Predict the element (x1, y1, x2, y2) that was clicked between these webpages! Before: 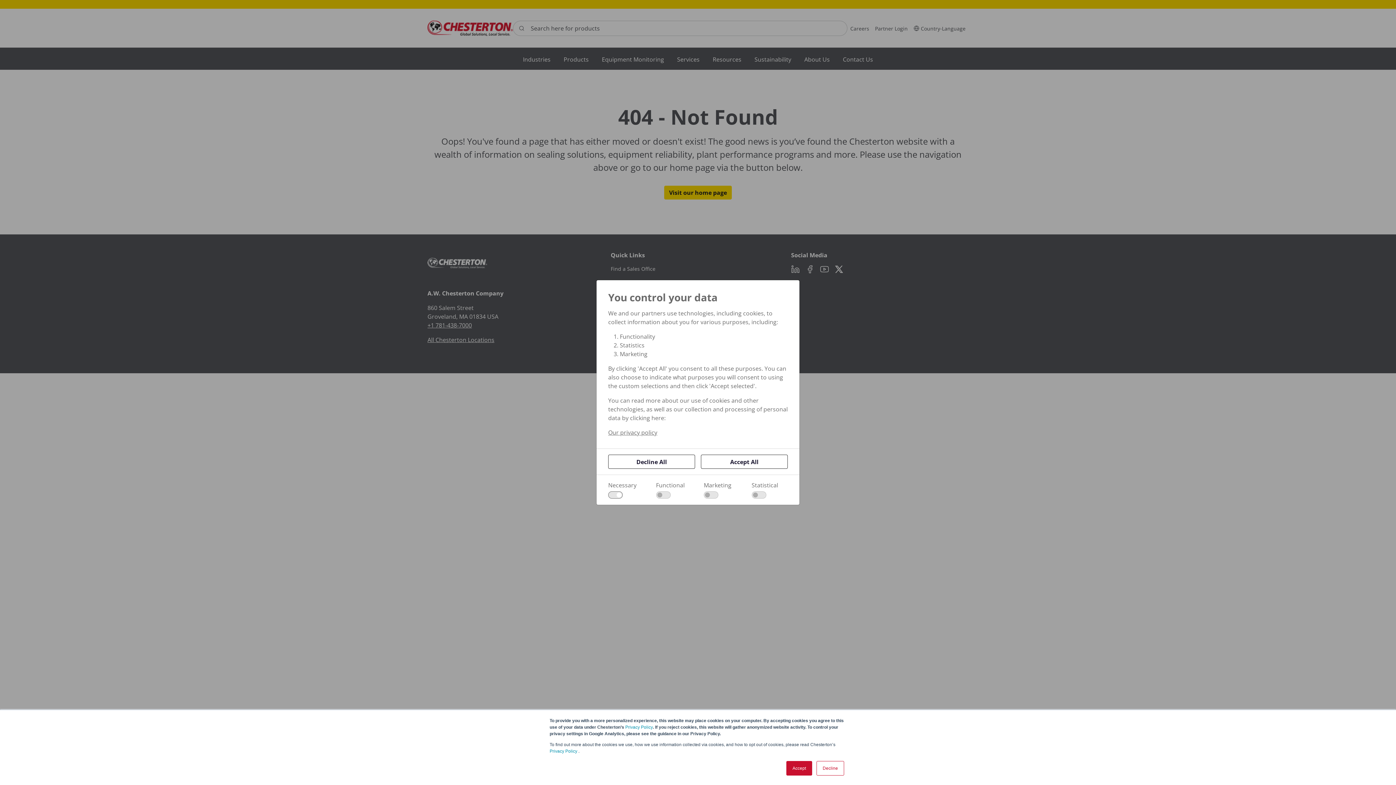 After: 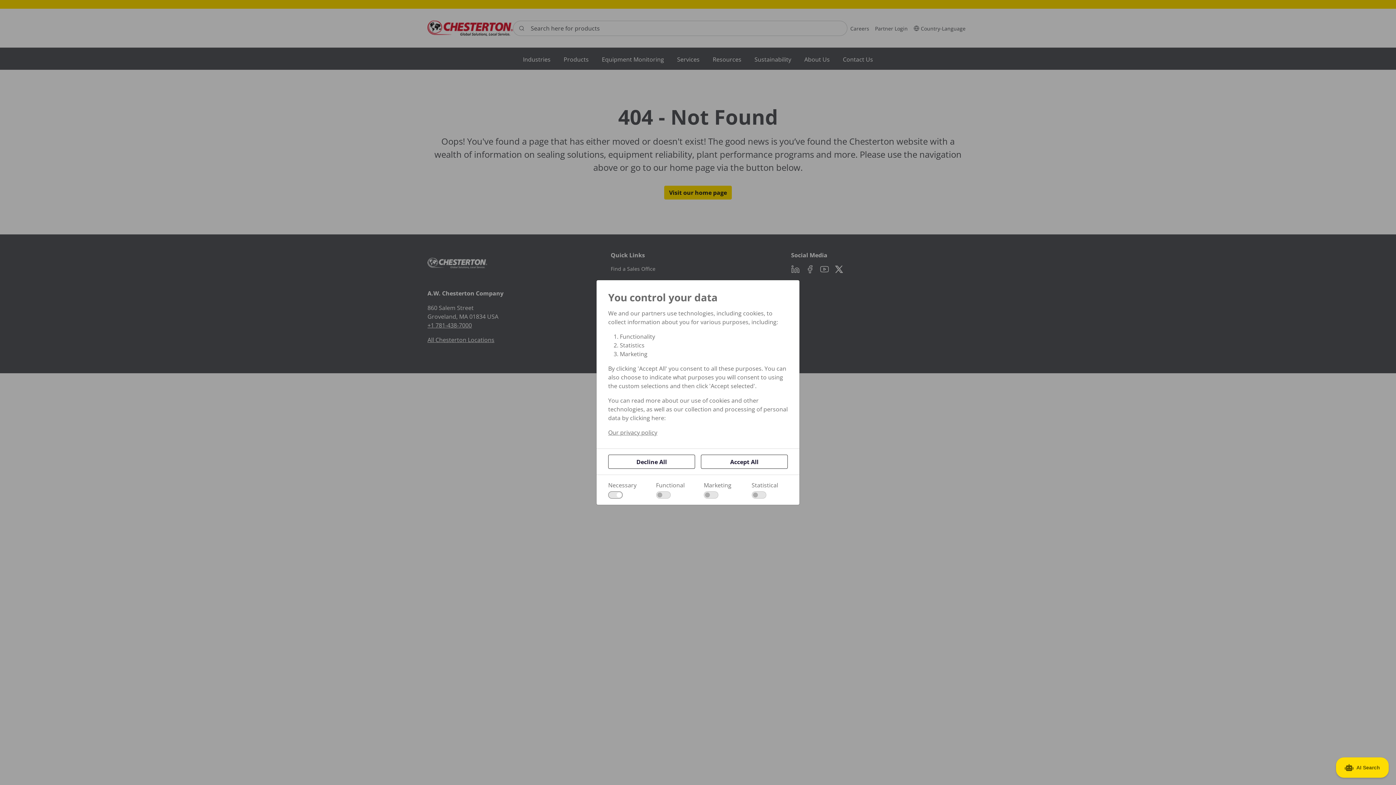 Action: bbox: (786, 761, 812, 776) label: Accept